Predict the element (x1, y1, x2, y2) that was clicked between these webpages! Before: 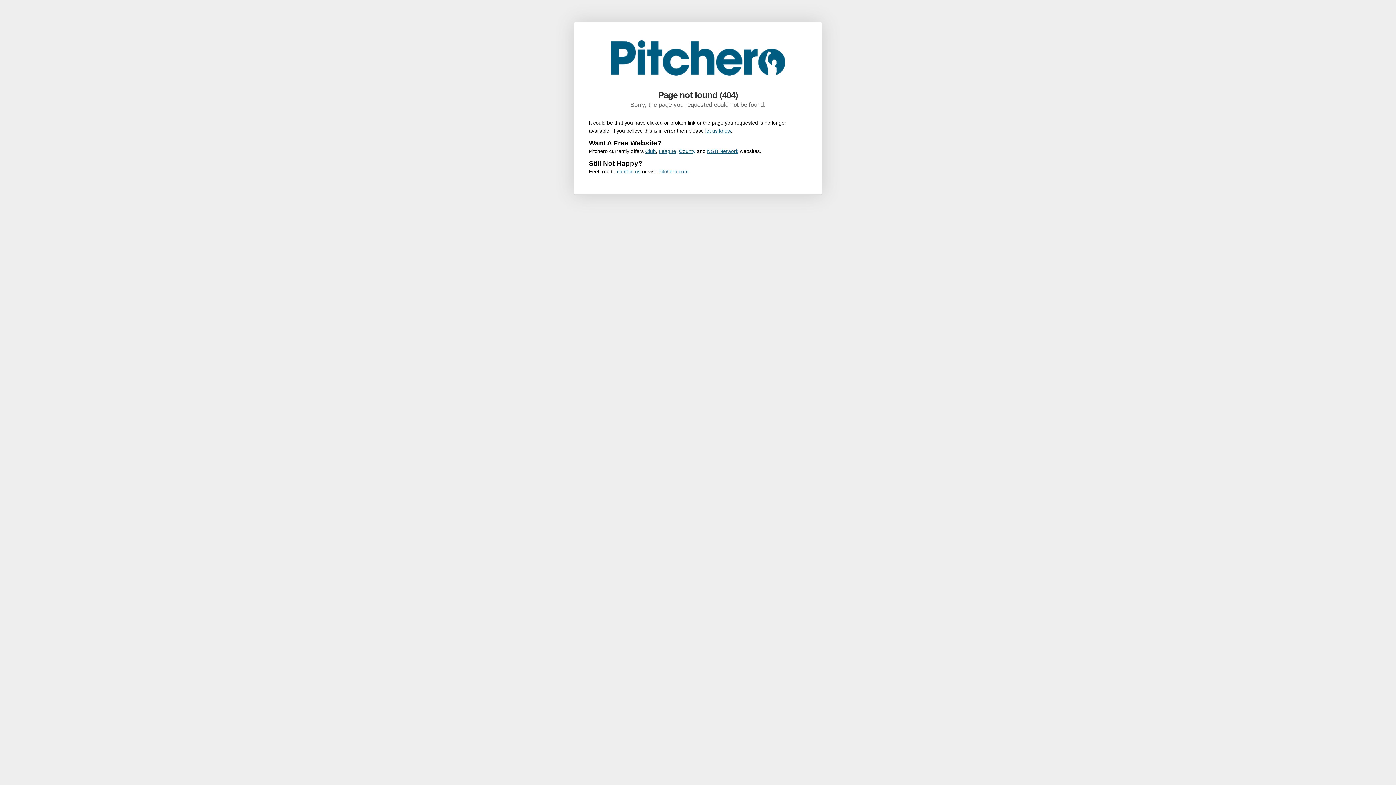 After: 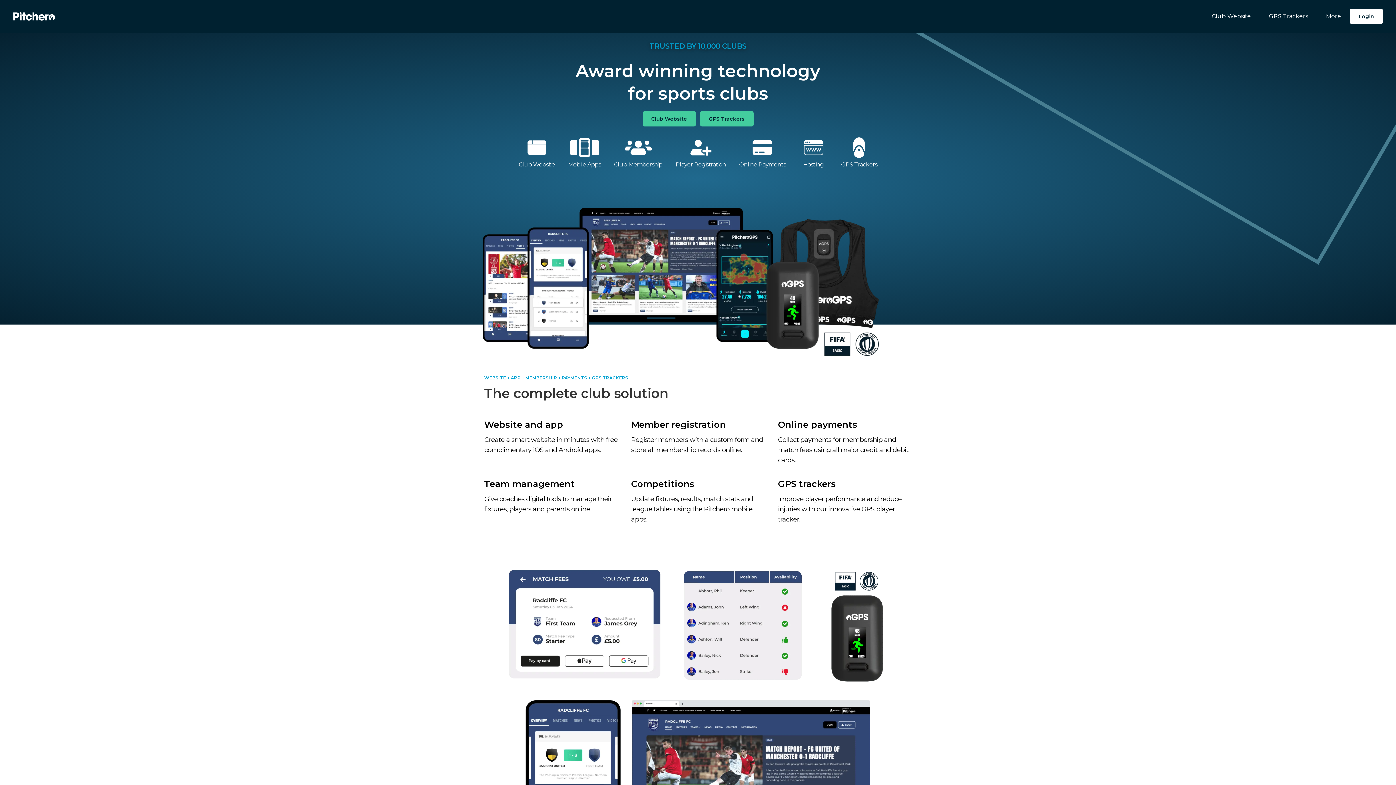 Action: label: County bbox: (679, 148, 695, 154)